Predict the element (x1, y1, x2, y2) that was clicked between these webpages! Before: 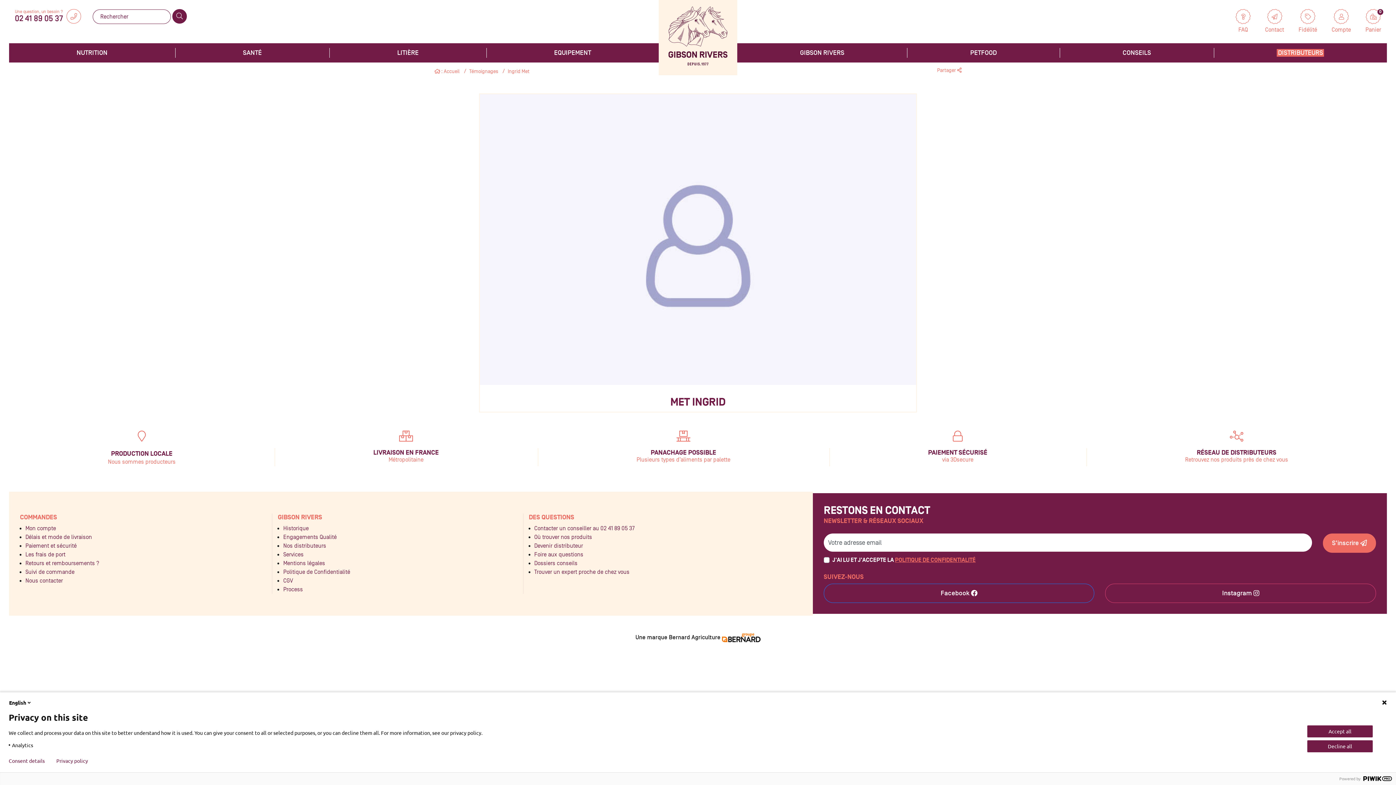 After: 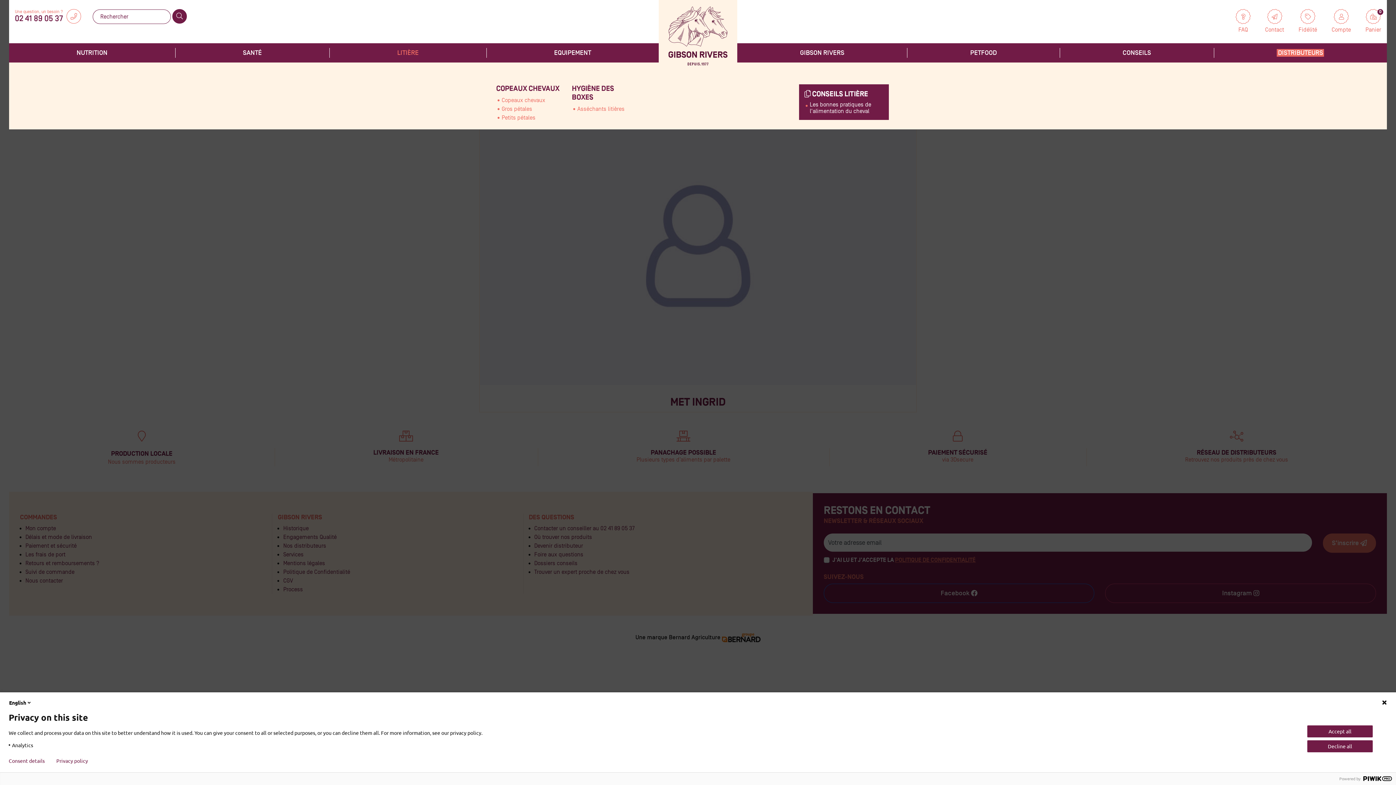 Action: label: LITIÈRE bbox: (329, 48, 486, 57)